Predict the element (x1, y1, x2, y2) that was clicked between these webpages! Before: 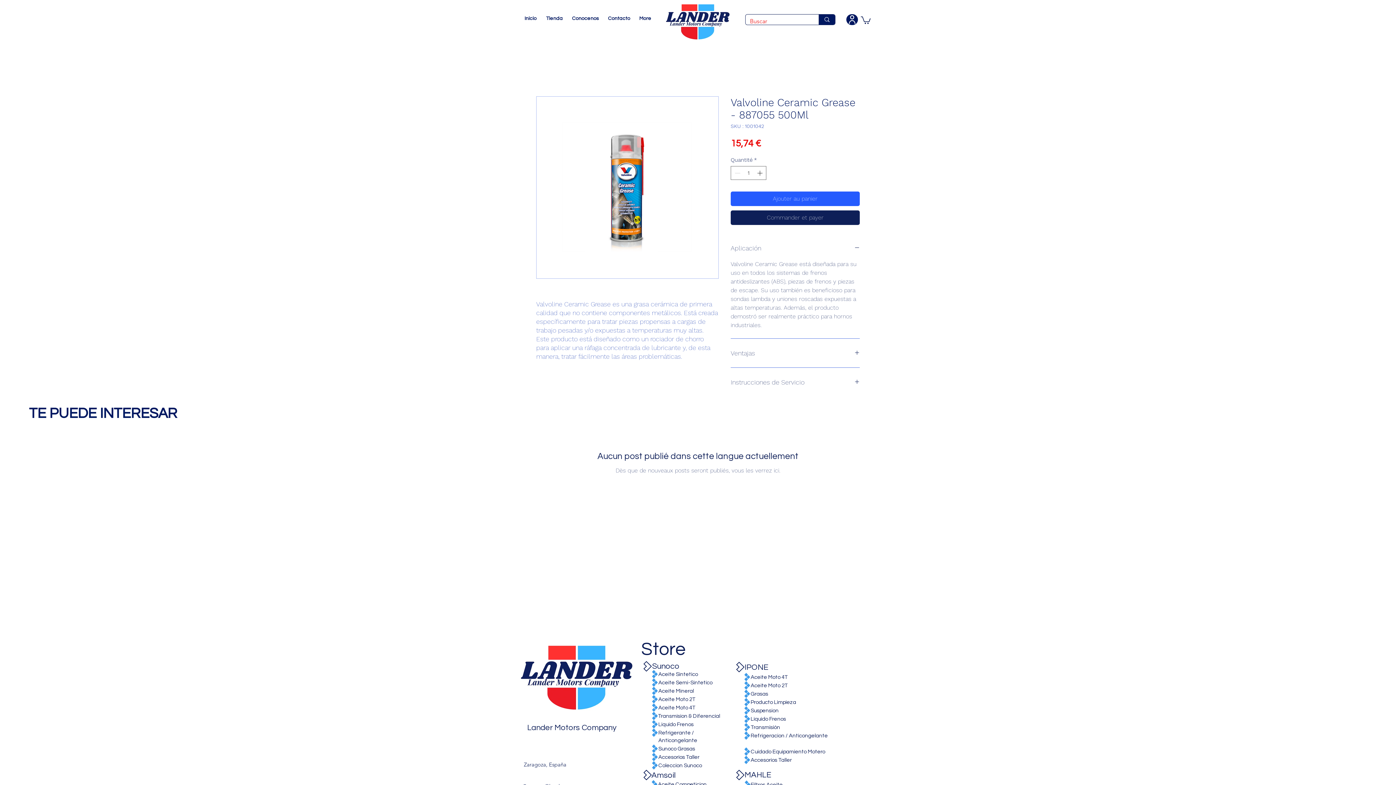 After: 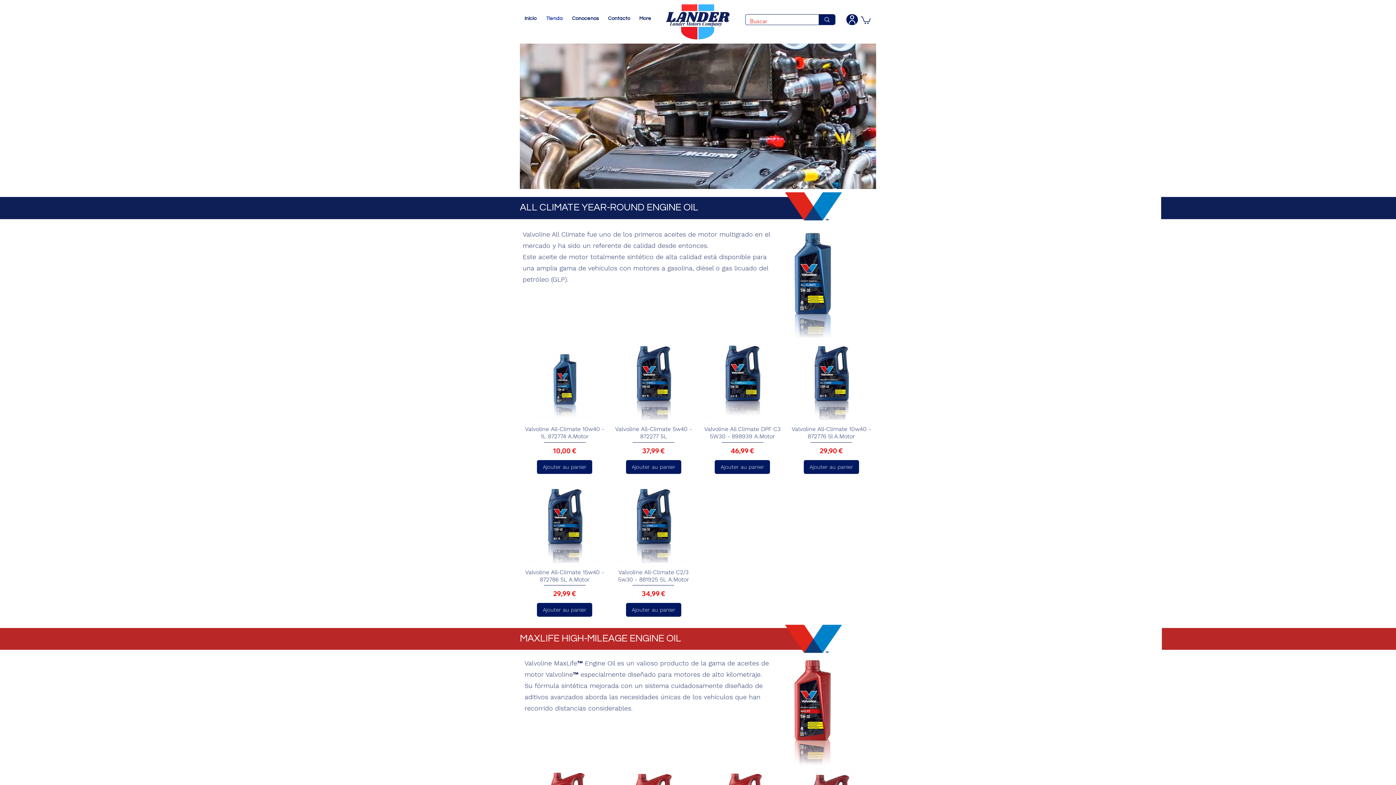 Action: bbox: (643, 661, 652, 672)